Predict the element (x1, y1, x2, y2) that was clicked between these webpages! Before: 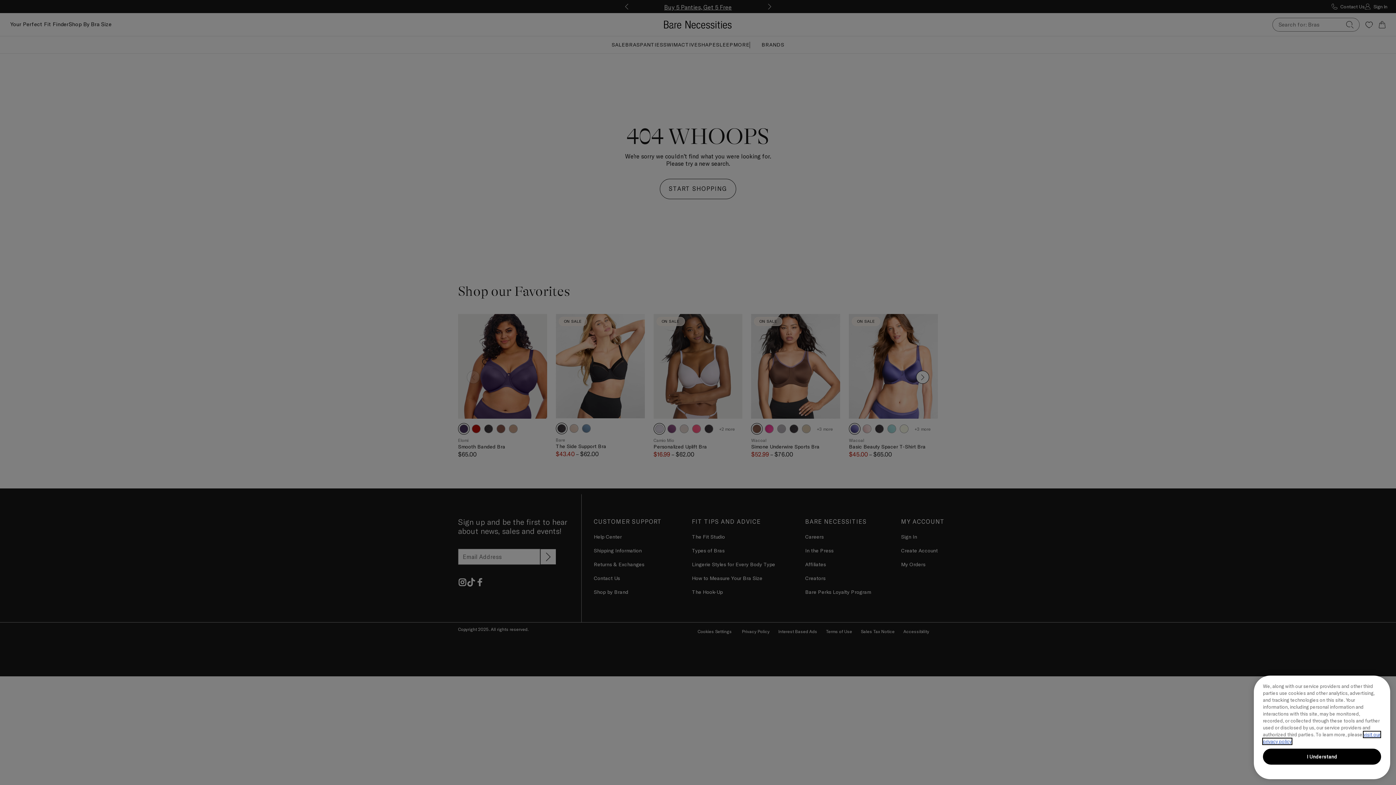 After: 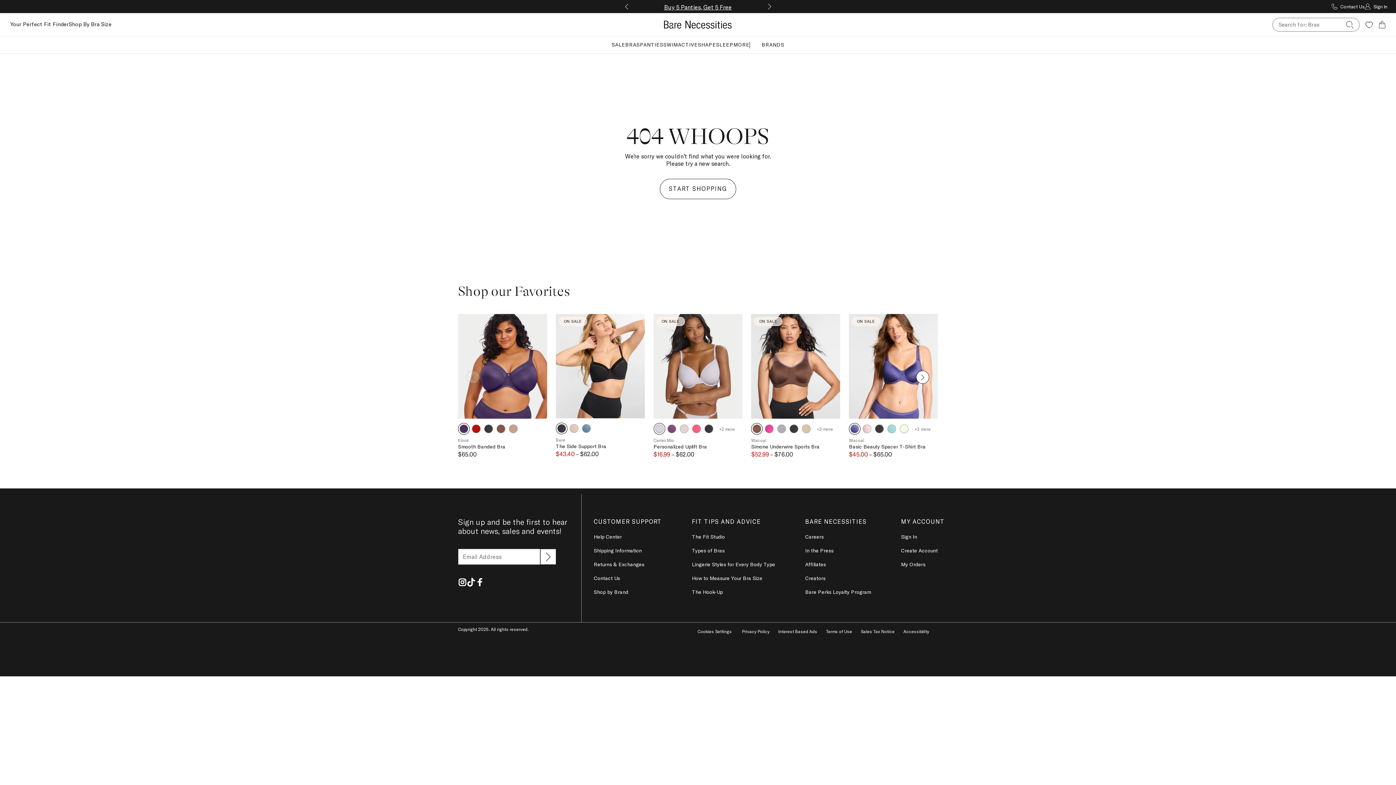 Action: bbox: (1263, 749, 1381, 765) label: I Understand